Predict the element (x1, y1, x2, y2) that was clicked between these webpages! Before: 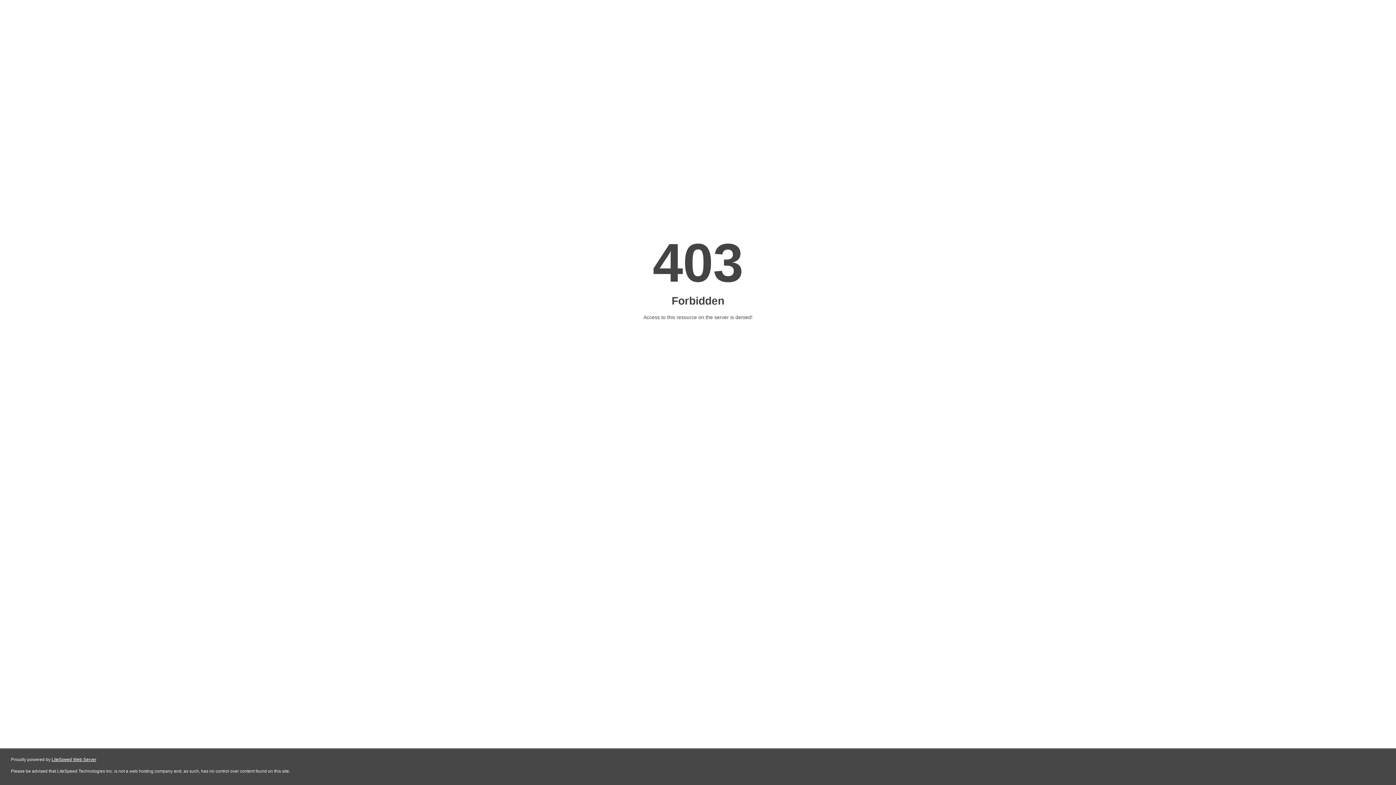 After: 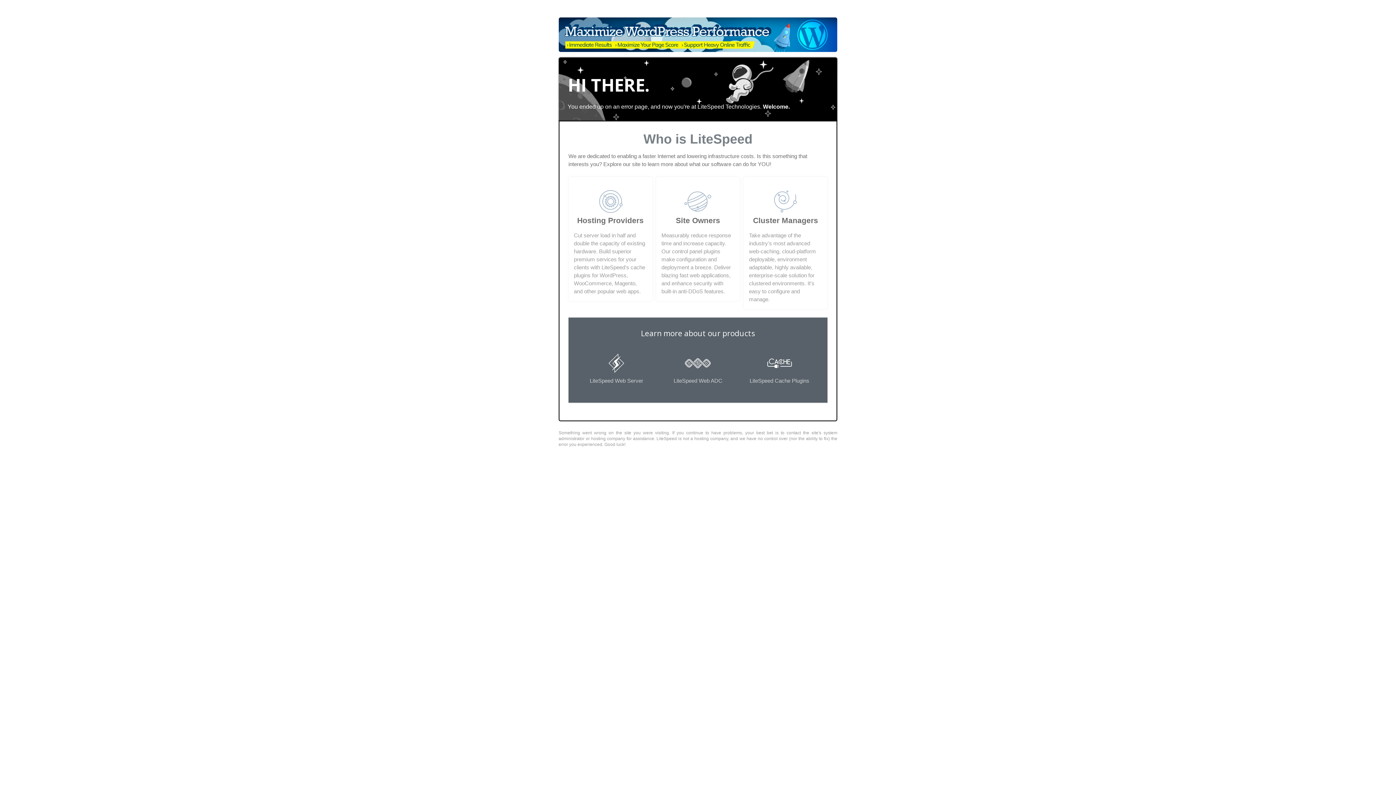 Action: bbox: (51, 757, 96, 762) label: LiteSpeed Web Server